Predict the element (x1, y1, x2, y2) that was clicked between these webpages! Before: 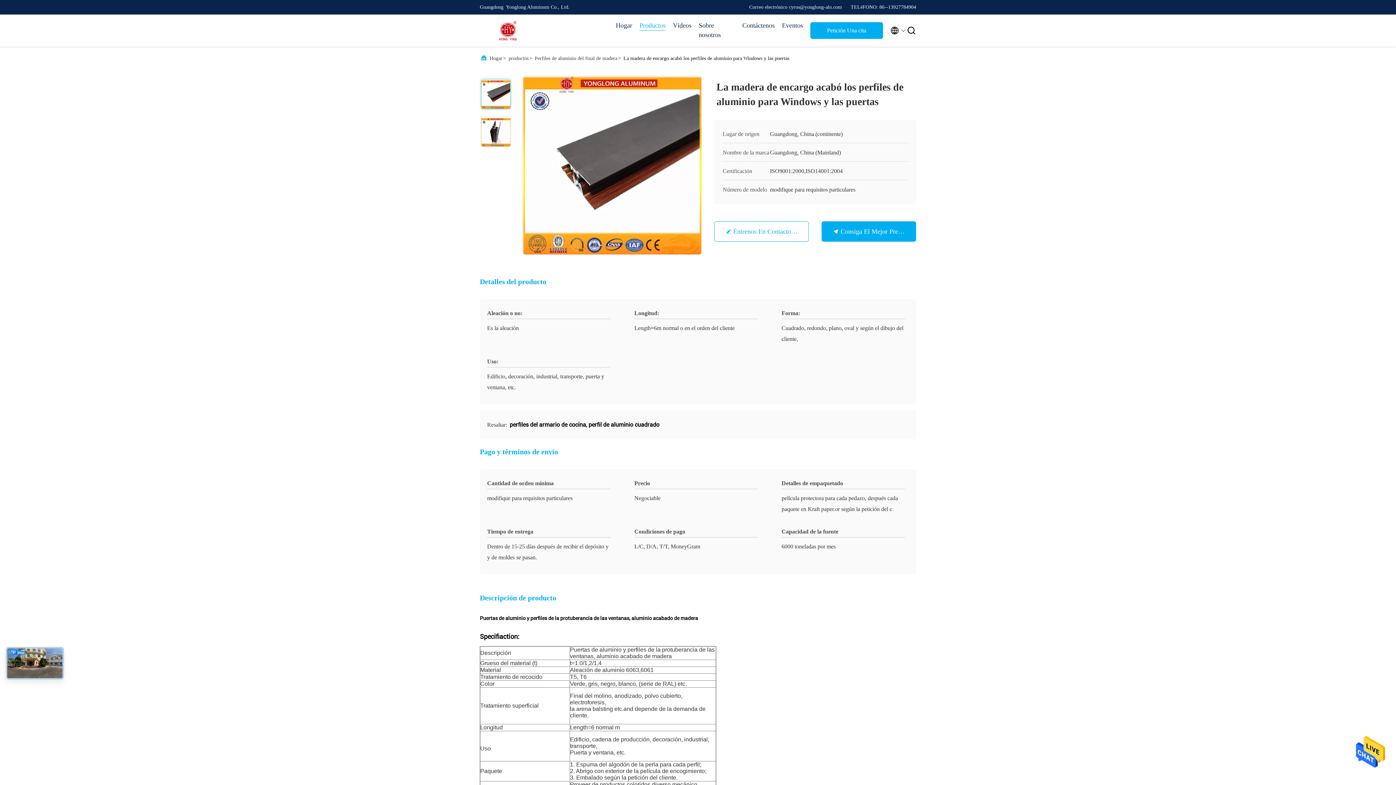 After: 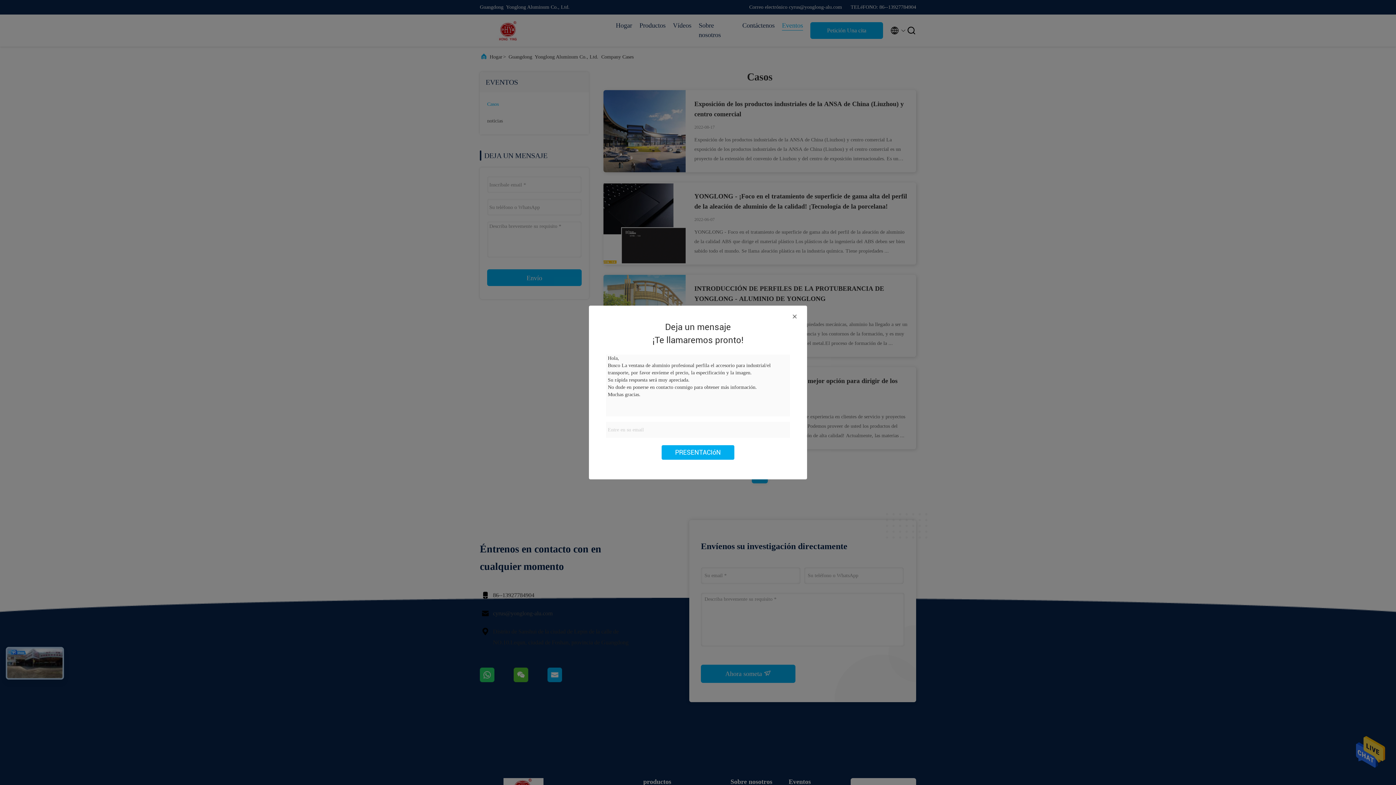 Action: bbox: (782, 20, 803, 30) label: Eventos